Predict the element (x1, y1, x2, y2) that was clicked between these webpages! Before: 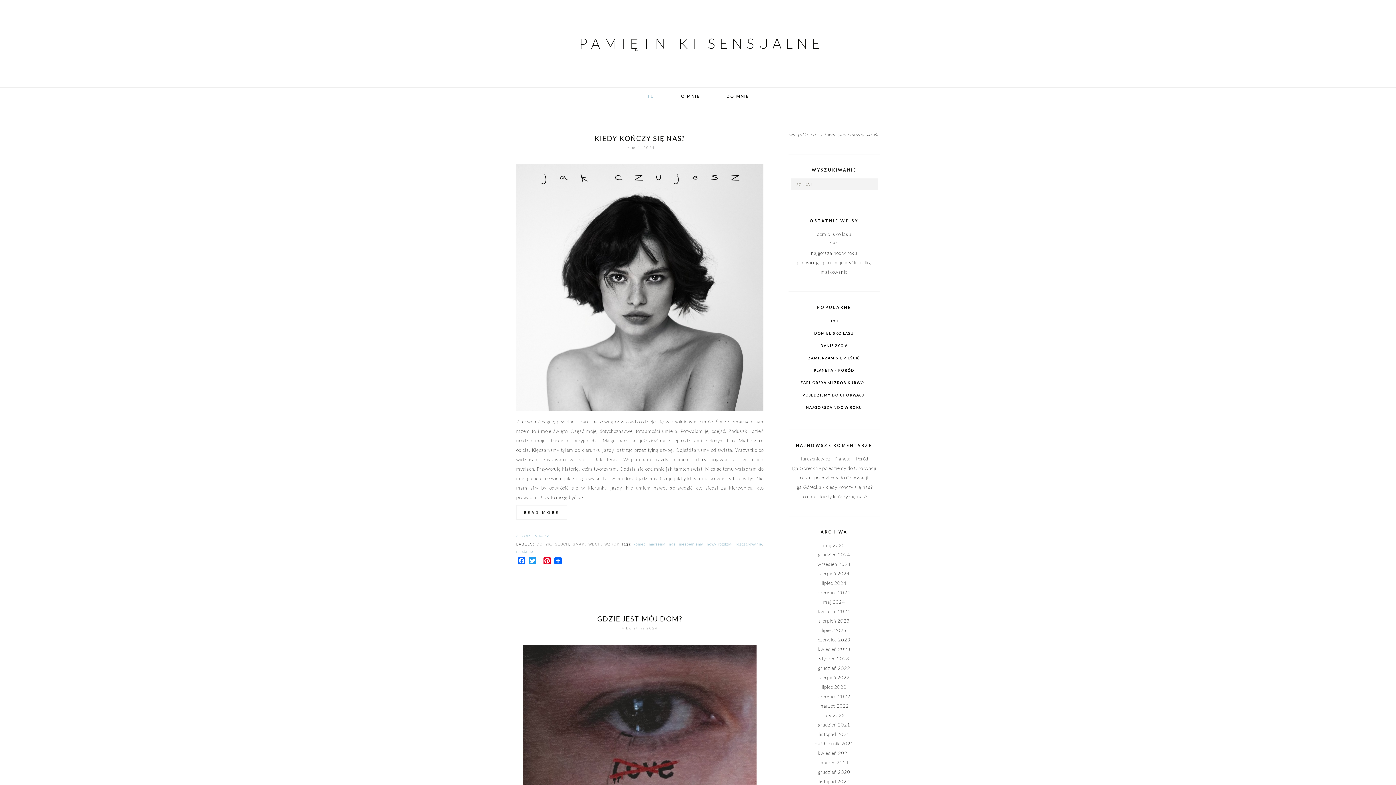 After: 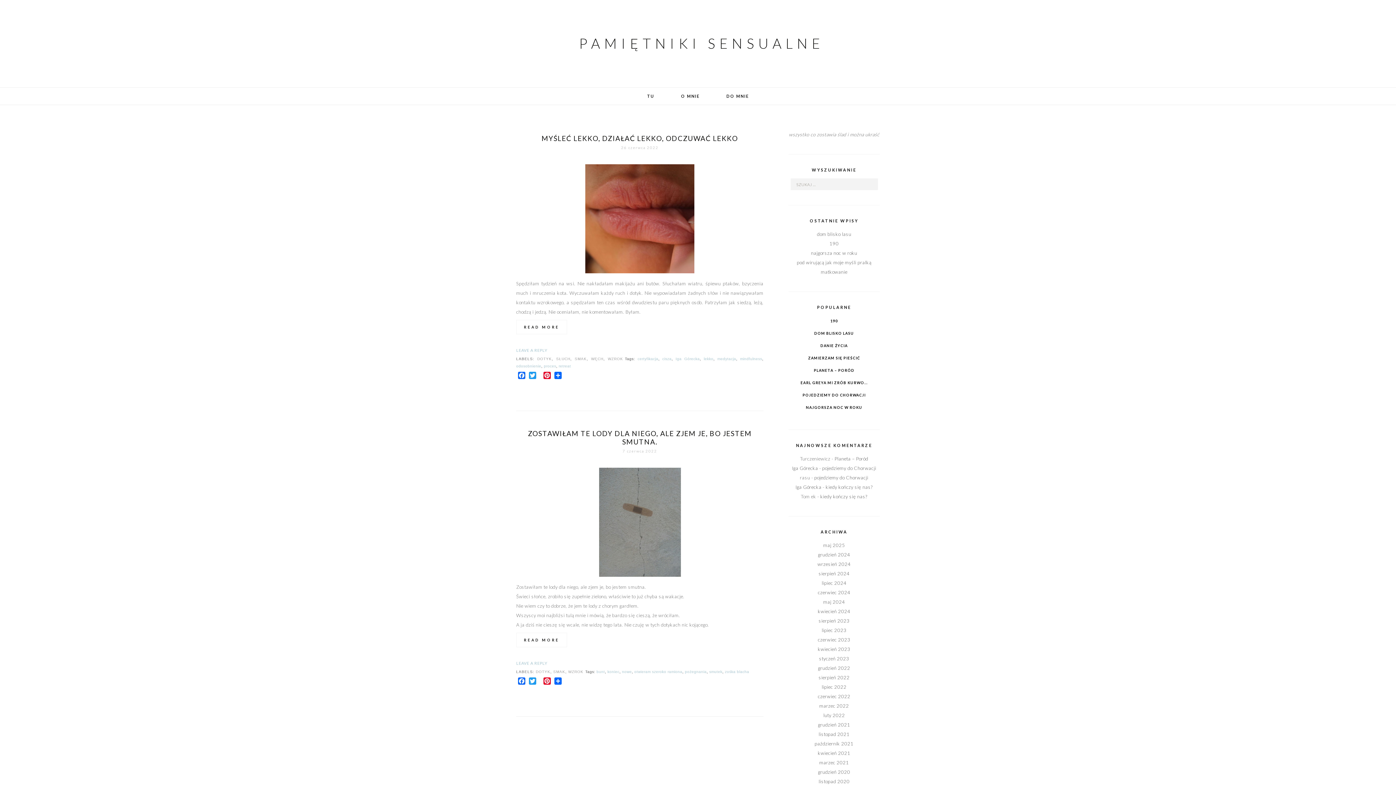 Action: bbox: (818, 693, 850, 699) label: czerwiec 2022